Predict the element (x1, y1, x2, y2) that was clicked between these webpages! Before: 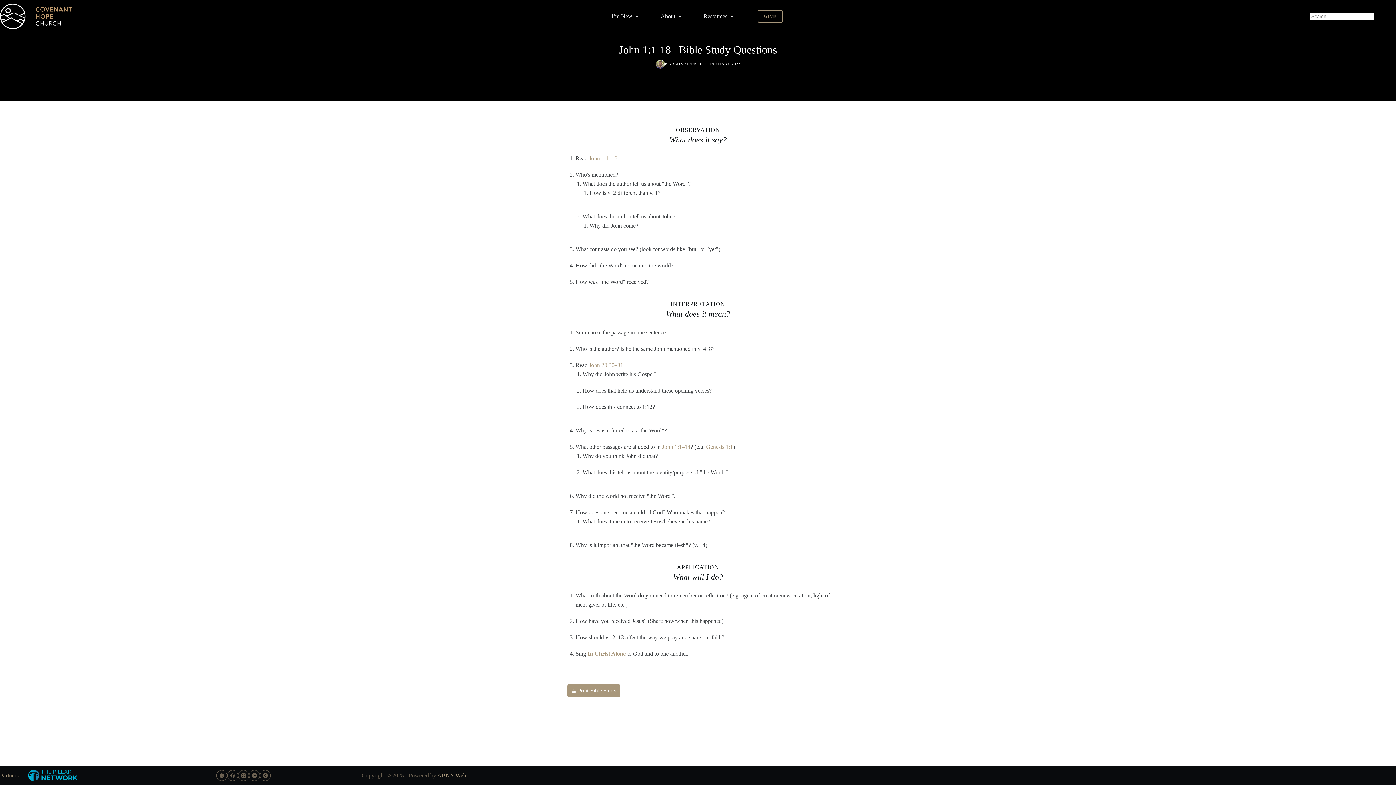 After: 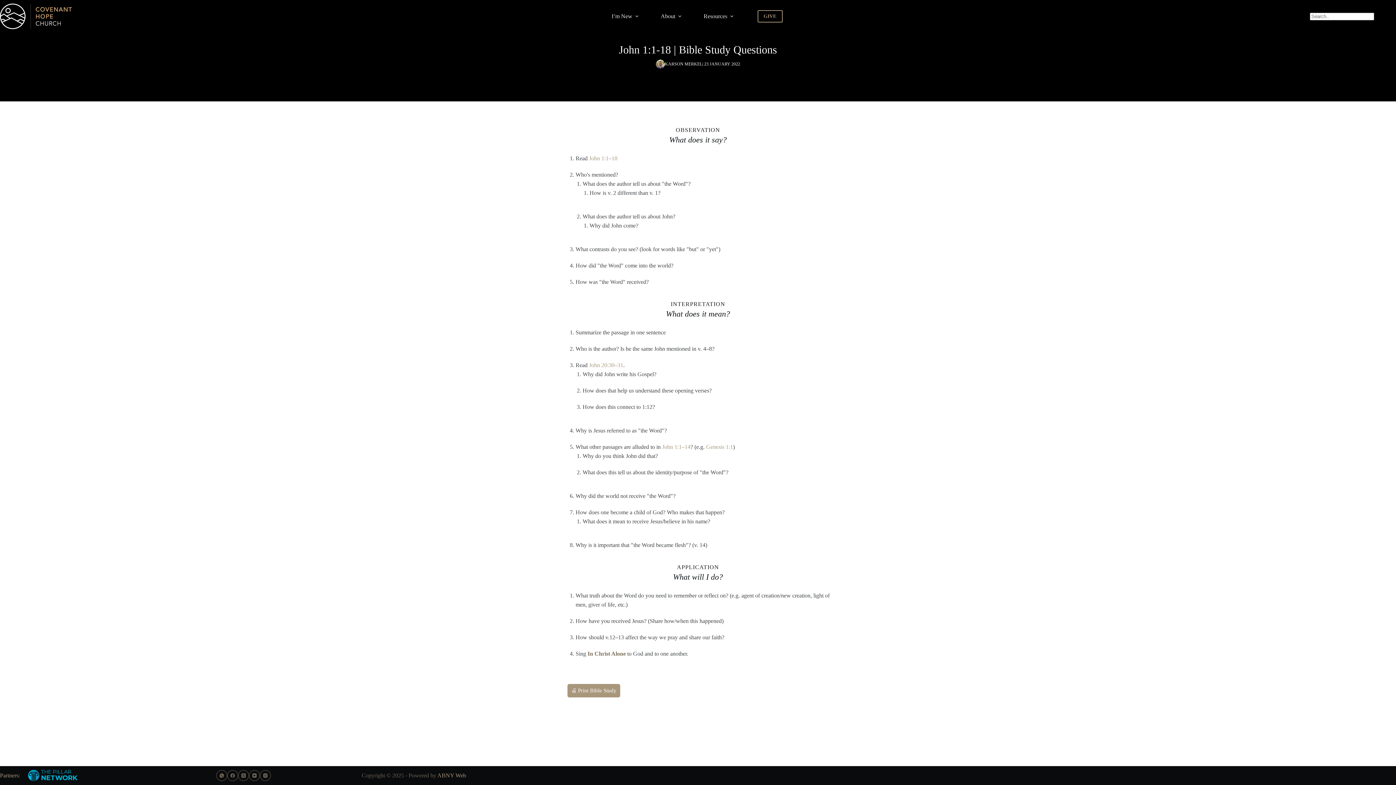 Action: bbox: (587, 650, 625, 657) label: In Christ Alone